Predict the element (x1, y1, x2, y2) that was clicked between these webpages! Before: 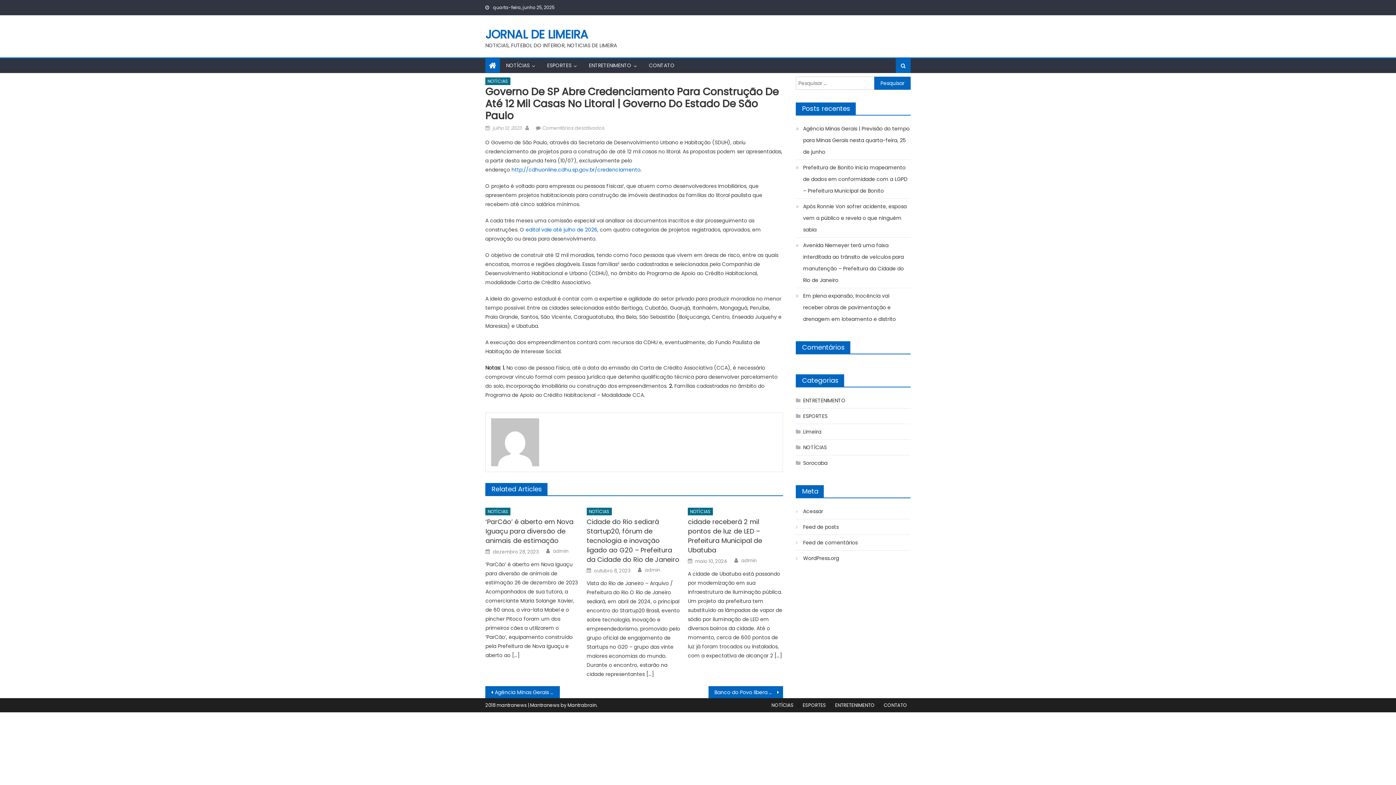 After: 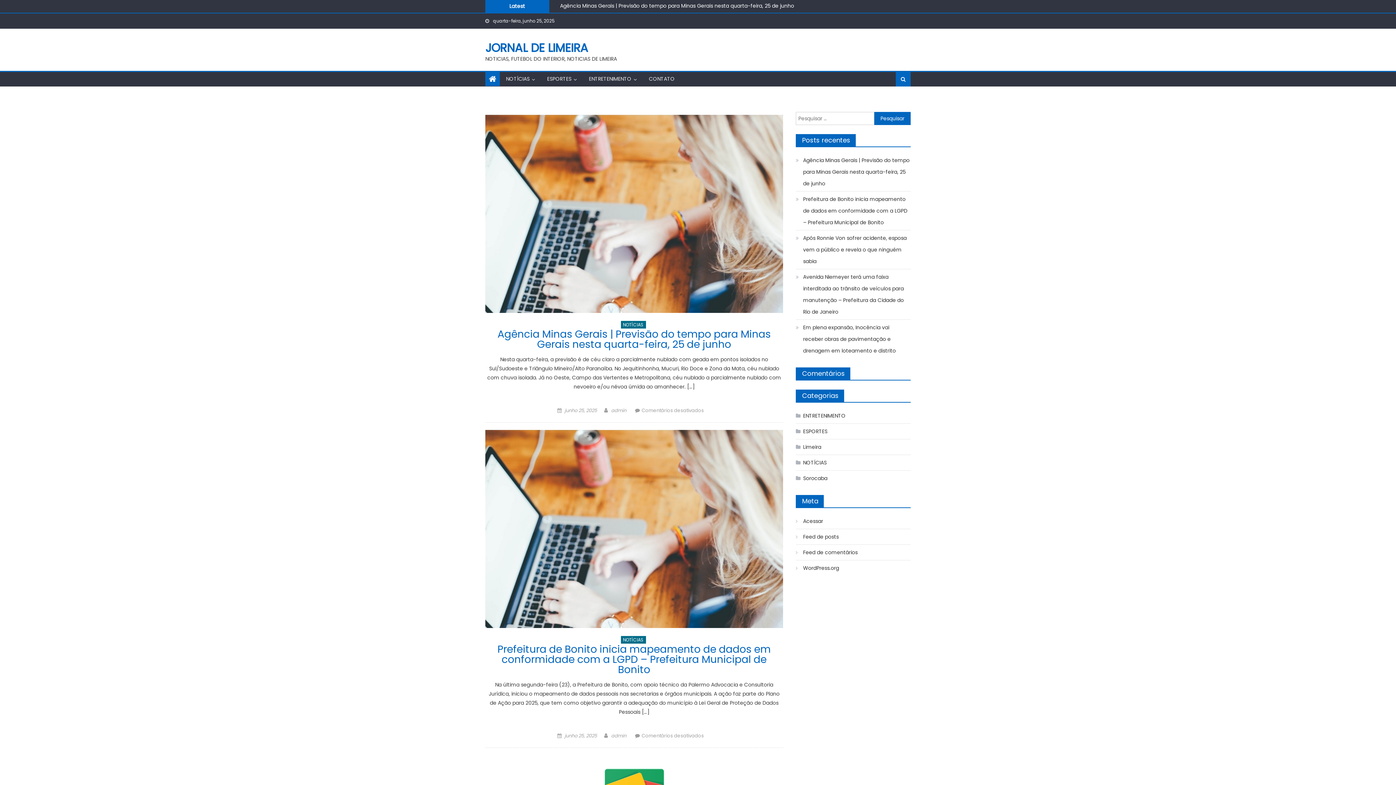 Action: label: JORNAL DE LIMEIRA bbox: (485, 26, 588, 42)